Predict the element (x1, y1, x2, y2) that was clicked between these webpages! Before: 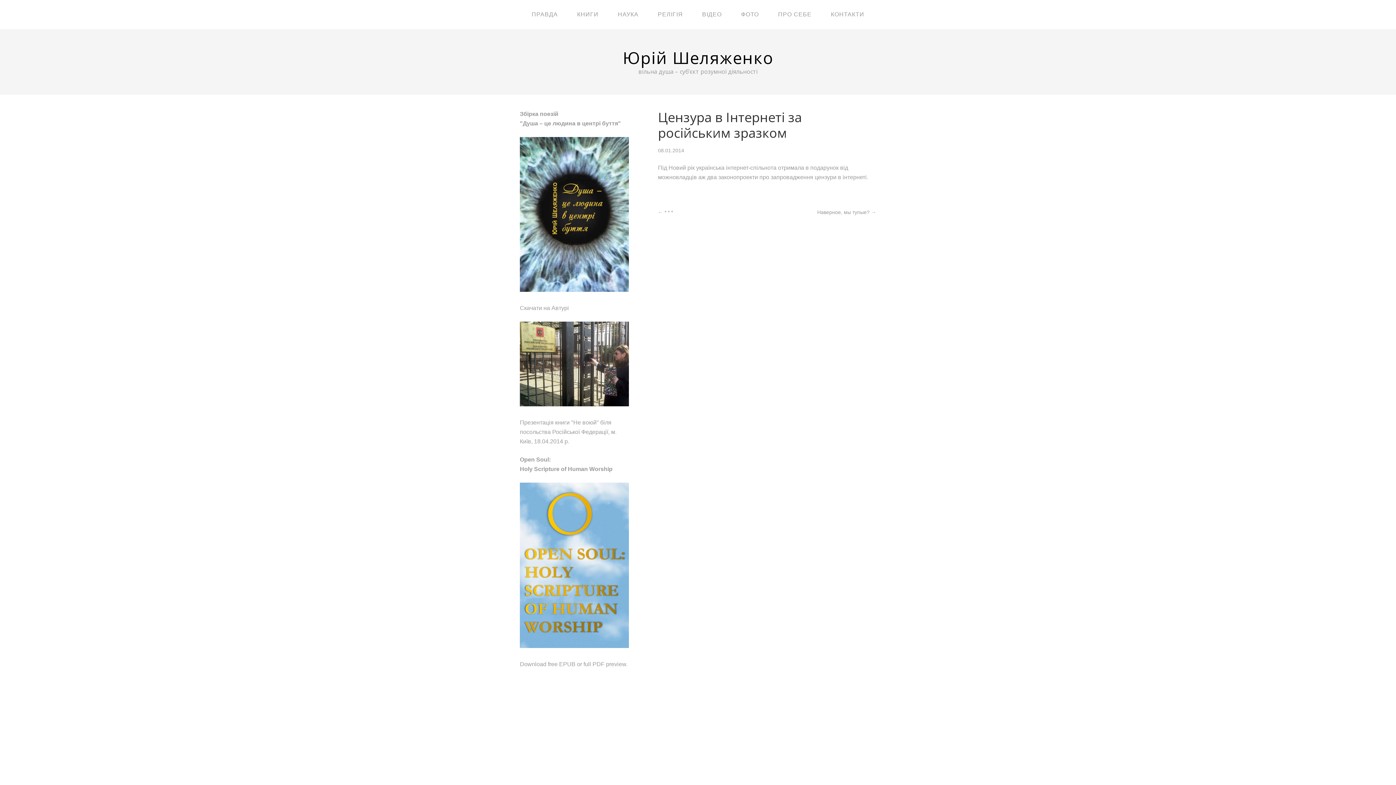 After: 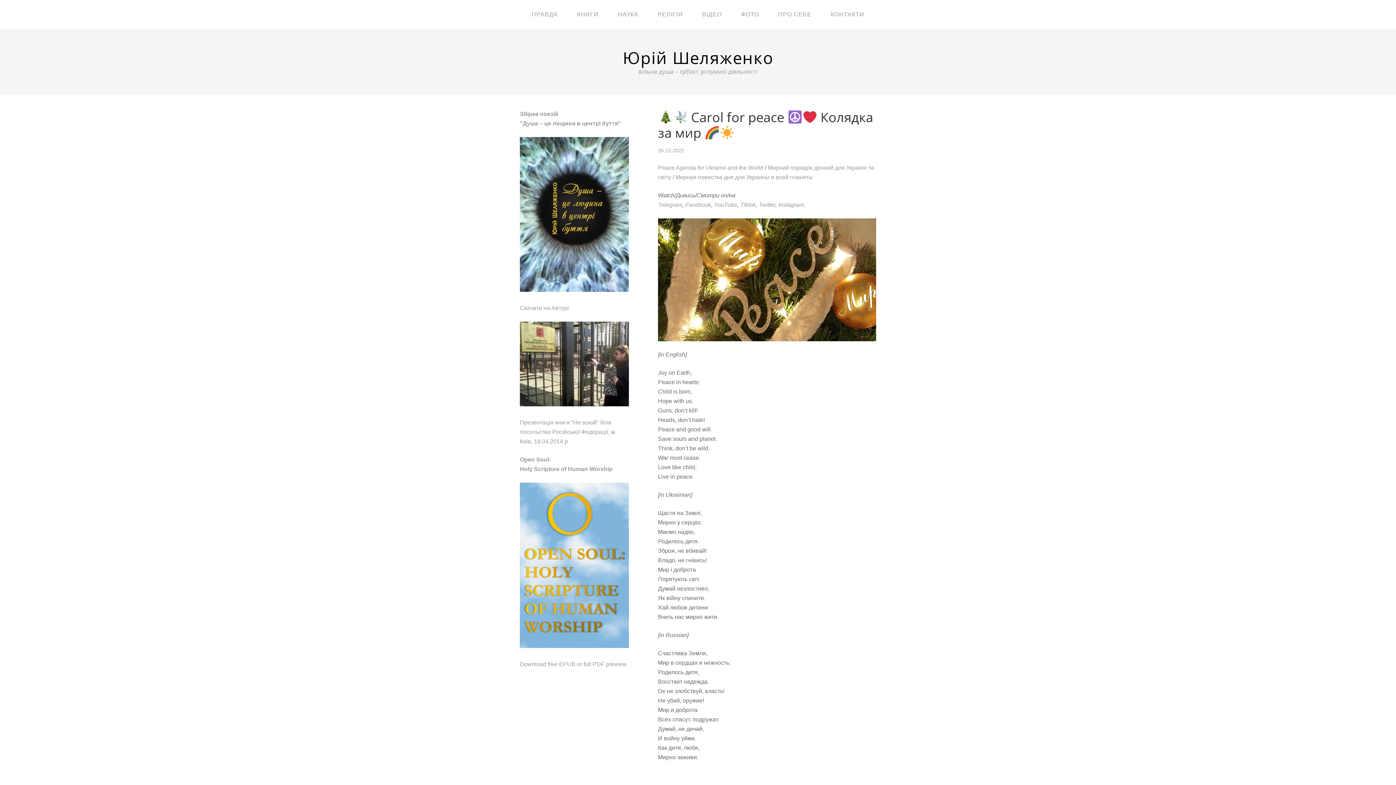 Action: bbox: (622, 46, 773, 68) label: Юрій Шеляженко